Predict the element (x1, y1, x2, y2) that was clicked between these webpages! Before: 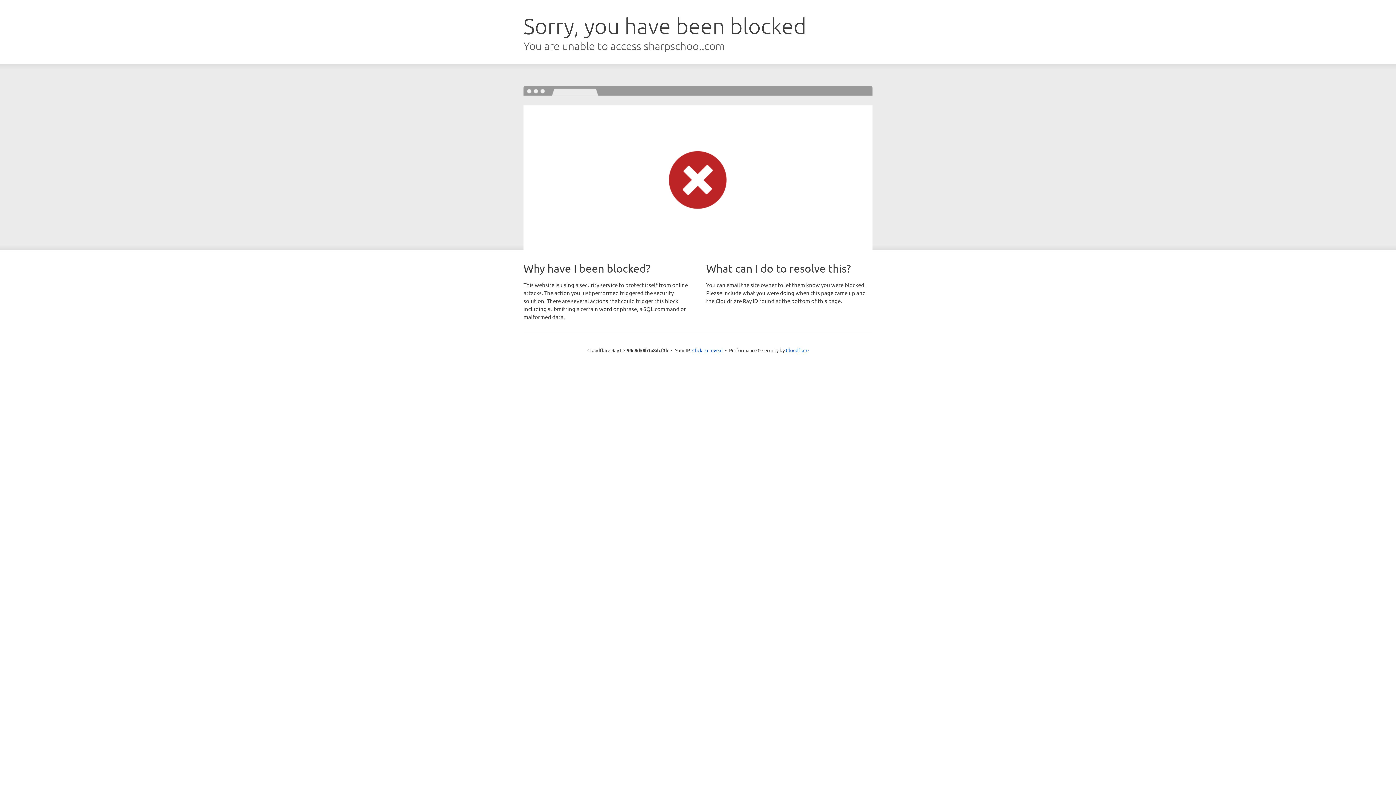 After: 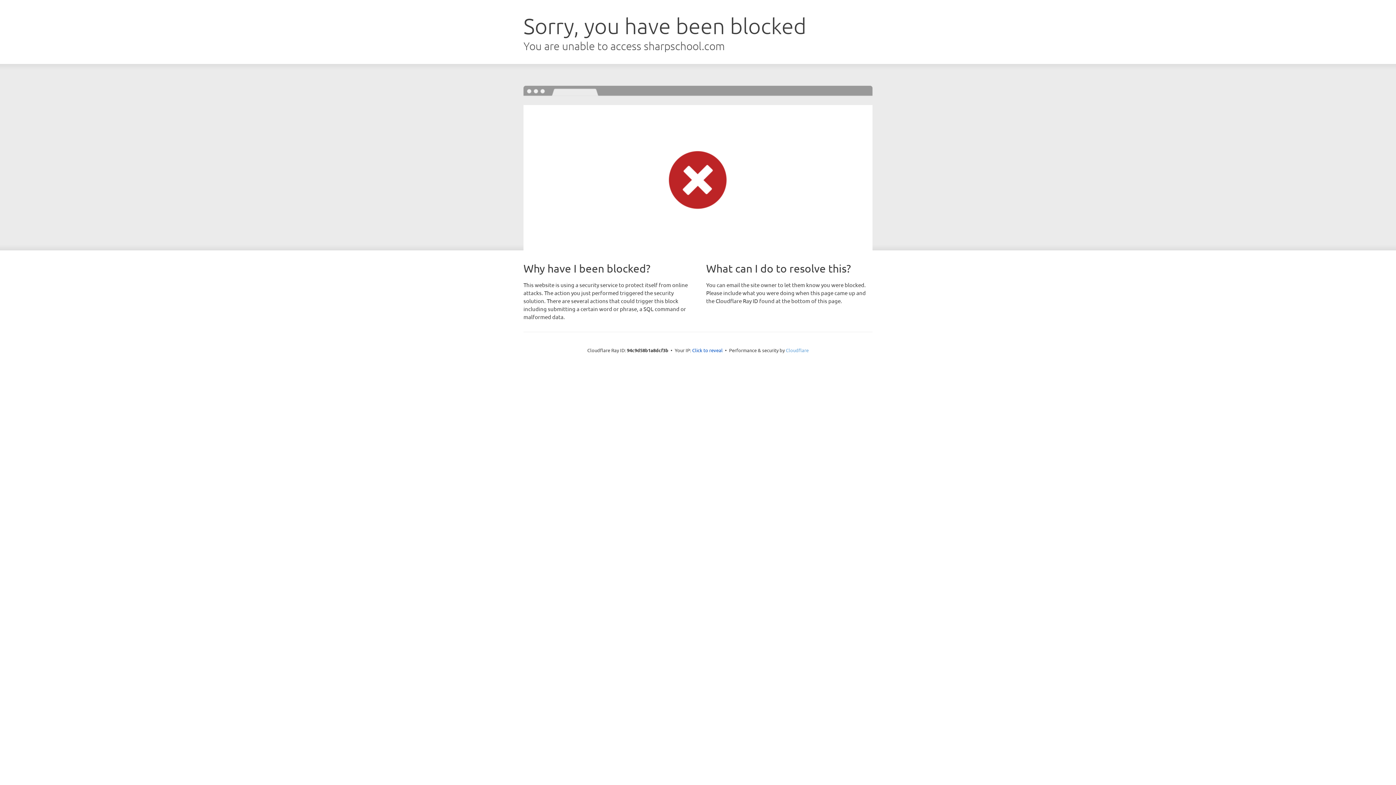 Action: label: Cloudflare bbox: (786, 347, 808, 353)